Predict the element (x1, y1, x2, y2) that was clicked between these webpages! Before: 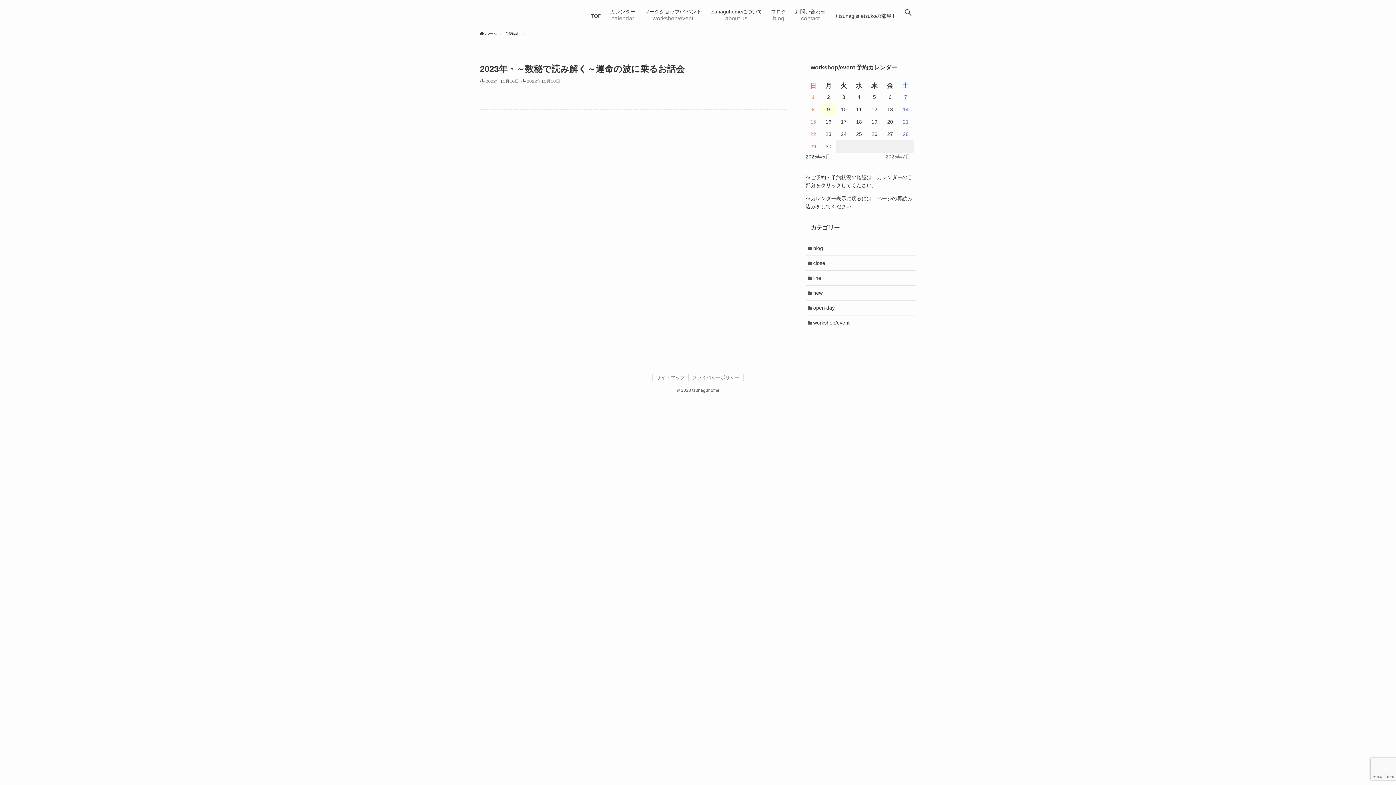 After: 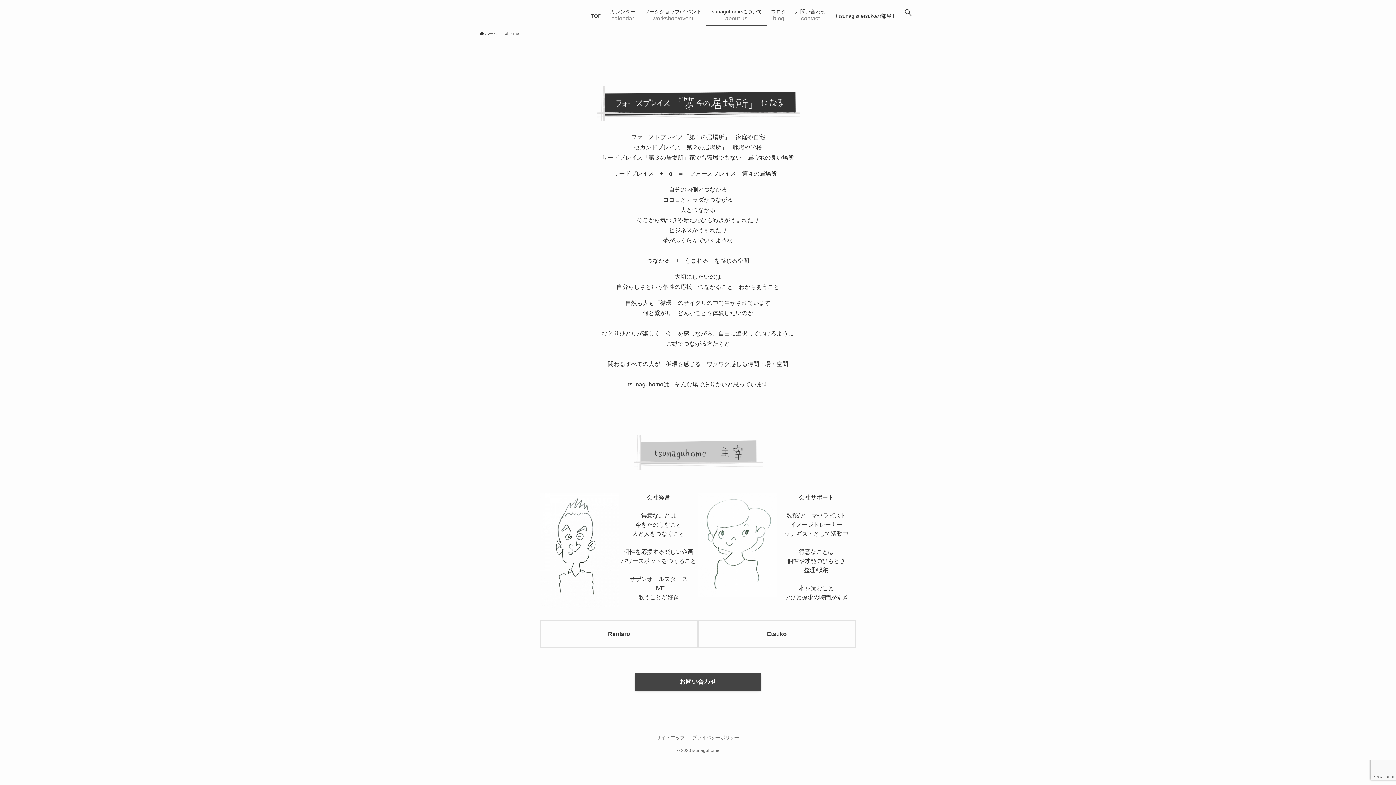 Action: label: tsunaguhomeについて
about us bbox: (706, 0, 766, 26)